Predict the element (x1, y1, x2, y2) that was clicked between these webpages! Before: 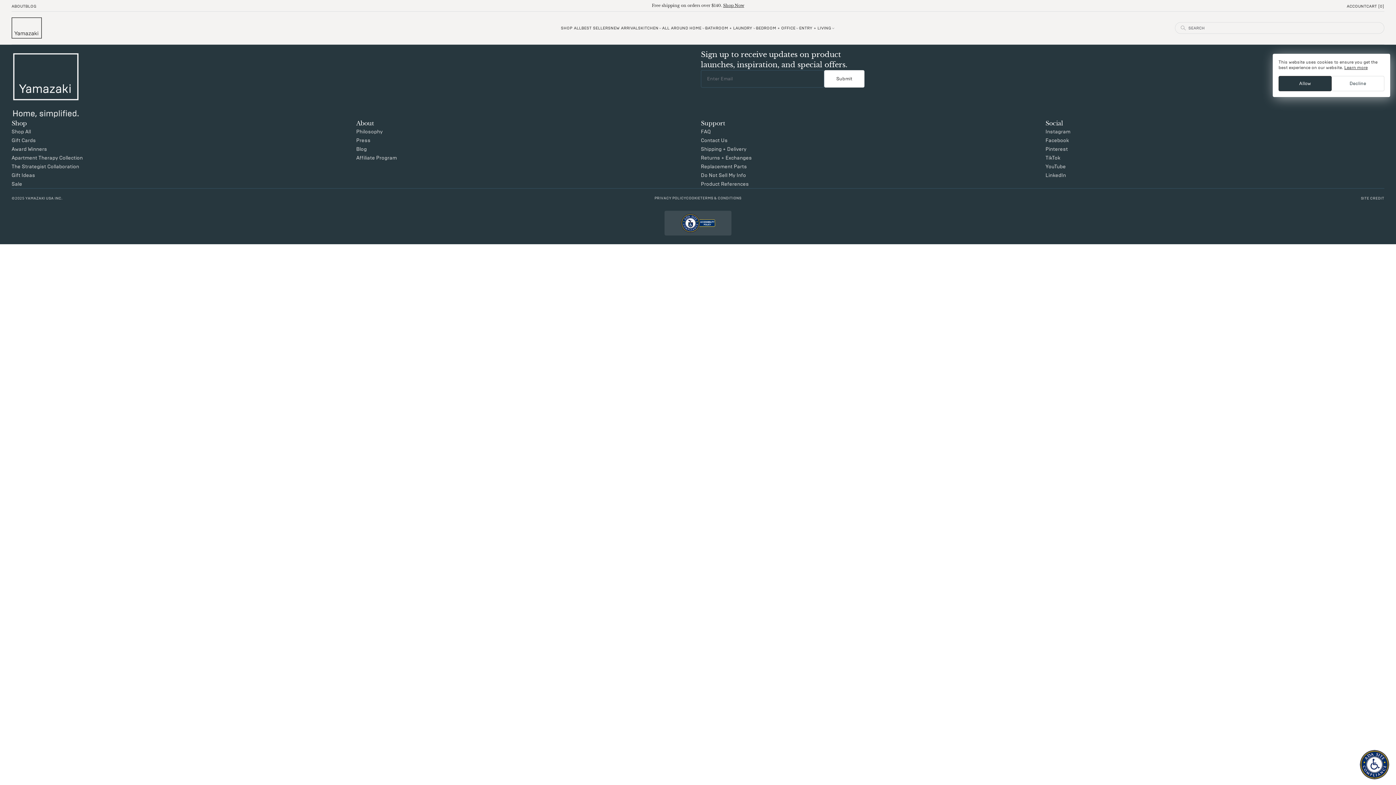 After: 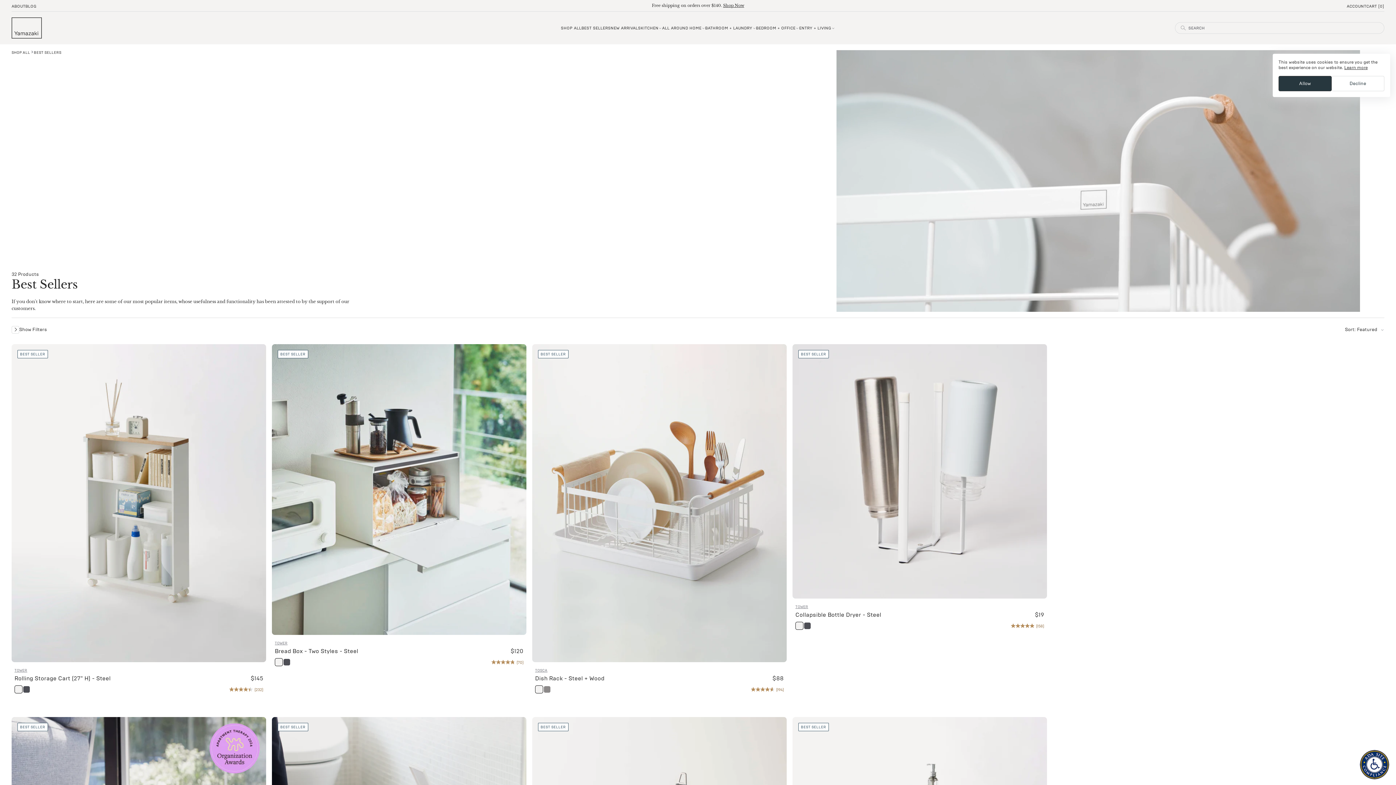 Action: label: BEST SELLERS bbox: (581, 25, 610, 30)